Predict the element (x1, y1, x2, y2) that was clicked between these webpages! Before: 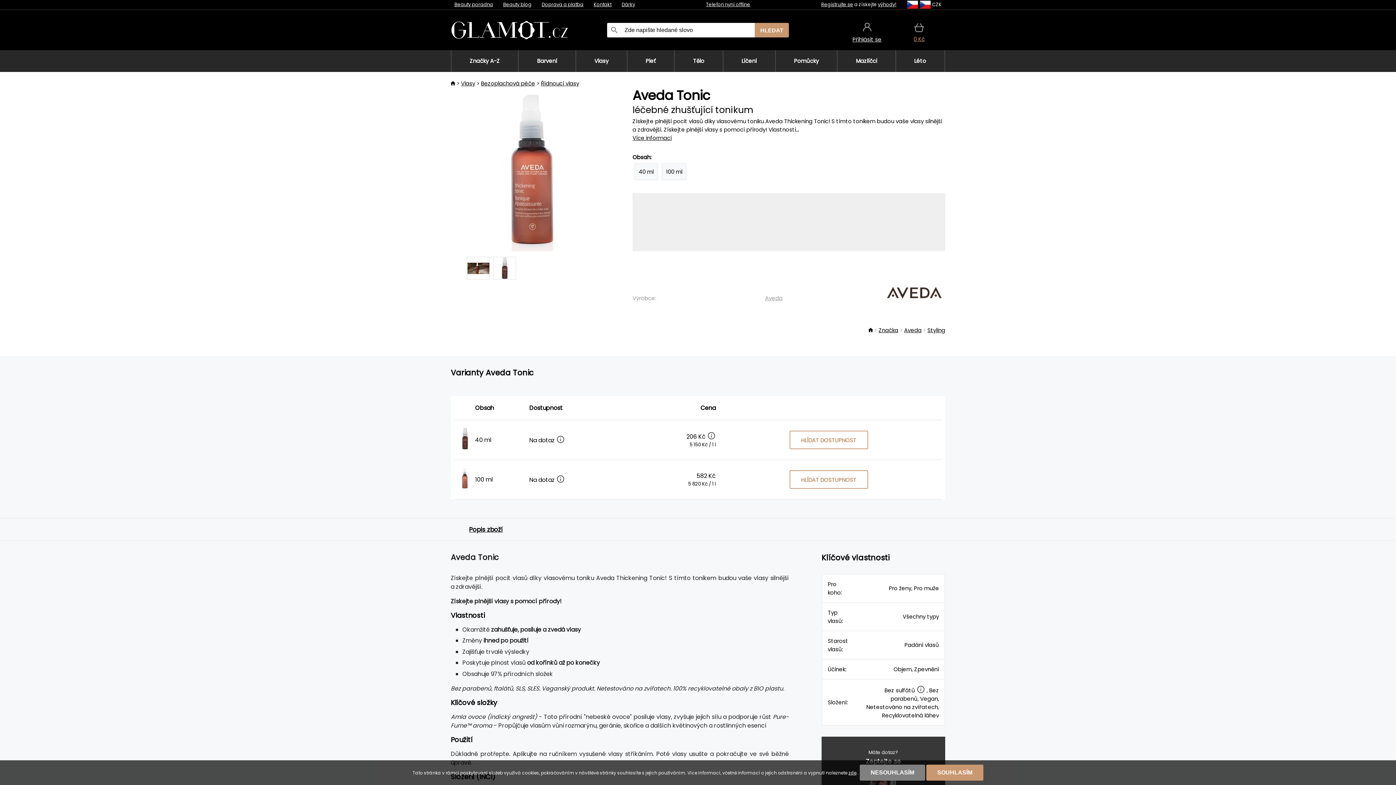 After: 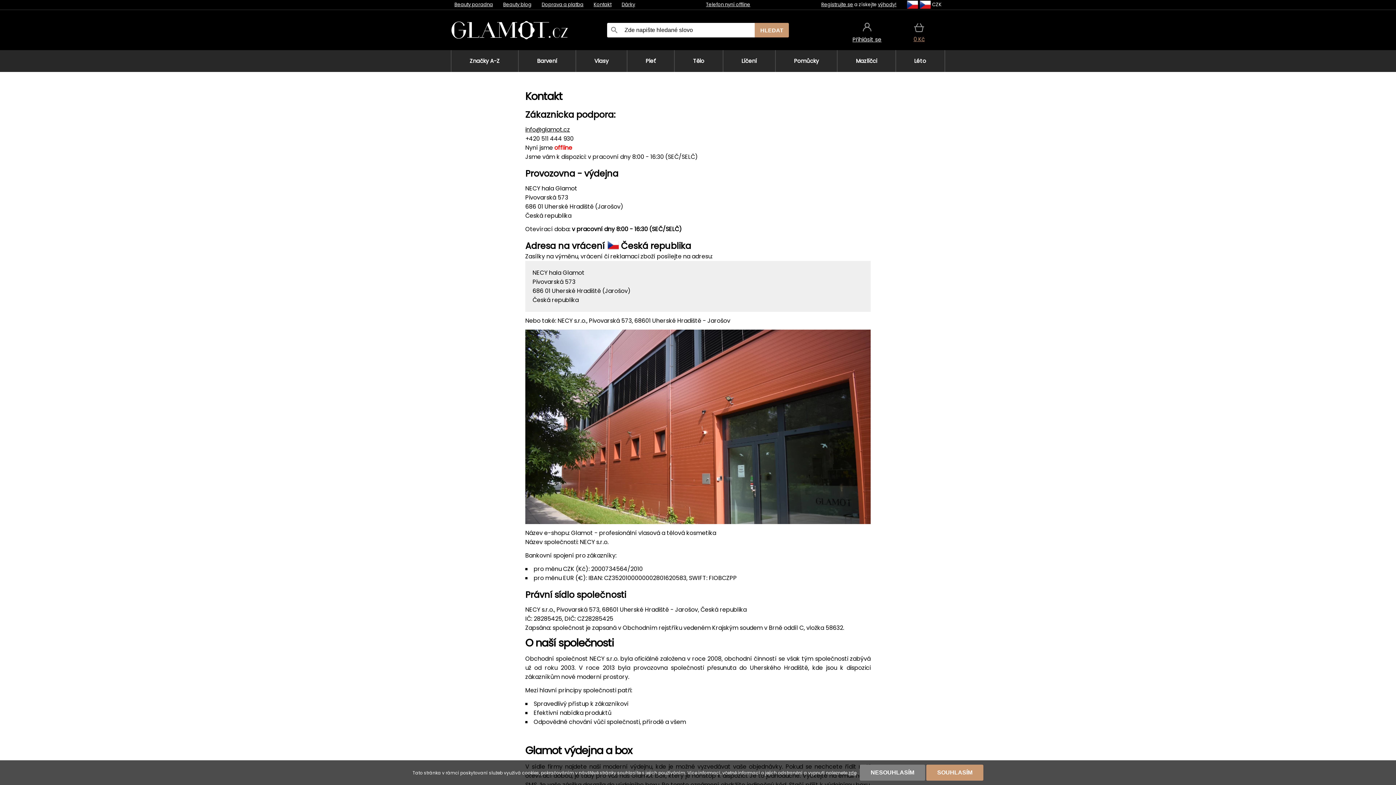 Action: bbox: (593, 1, 611, 8) label: Kontakt